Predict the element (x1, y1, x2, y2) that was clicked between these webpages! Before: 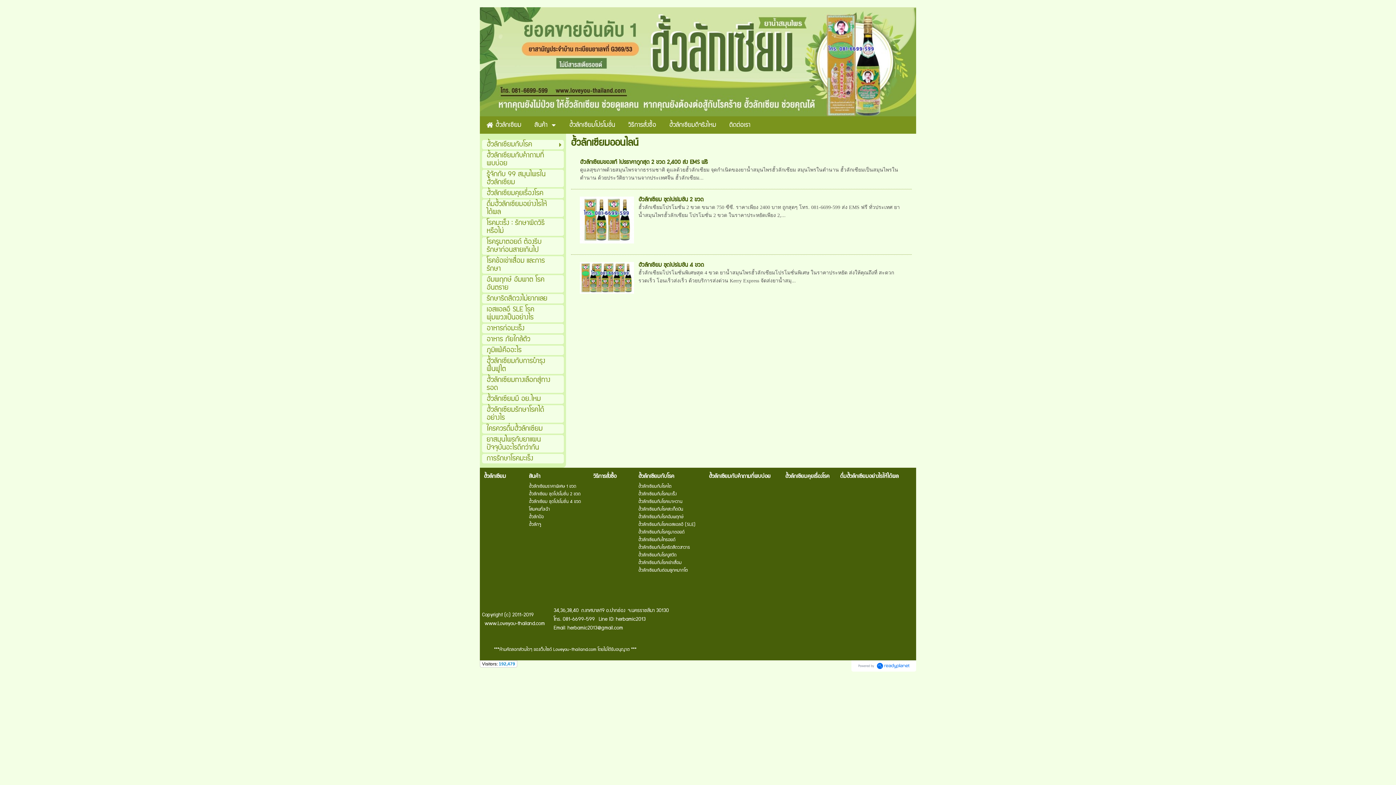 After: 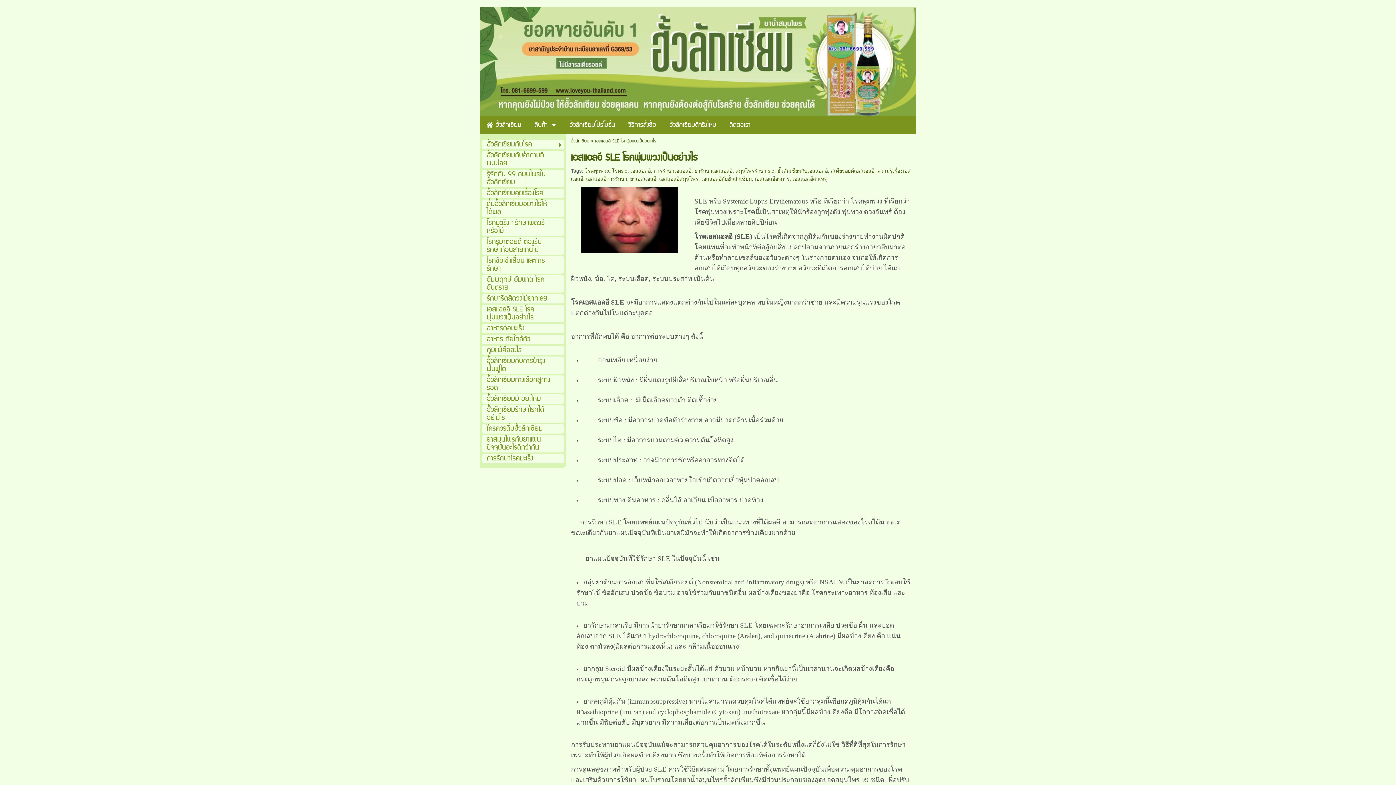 Action: bbox: (486, 305, 552, 322) label: เอสแอลอี SLE โรคพุ่มพวงเป็นอย่างไร